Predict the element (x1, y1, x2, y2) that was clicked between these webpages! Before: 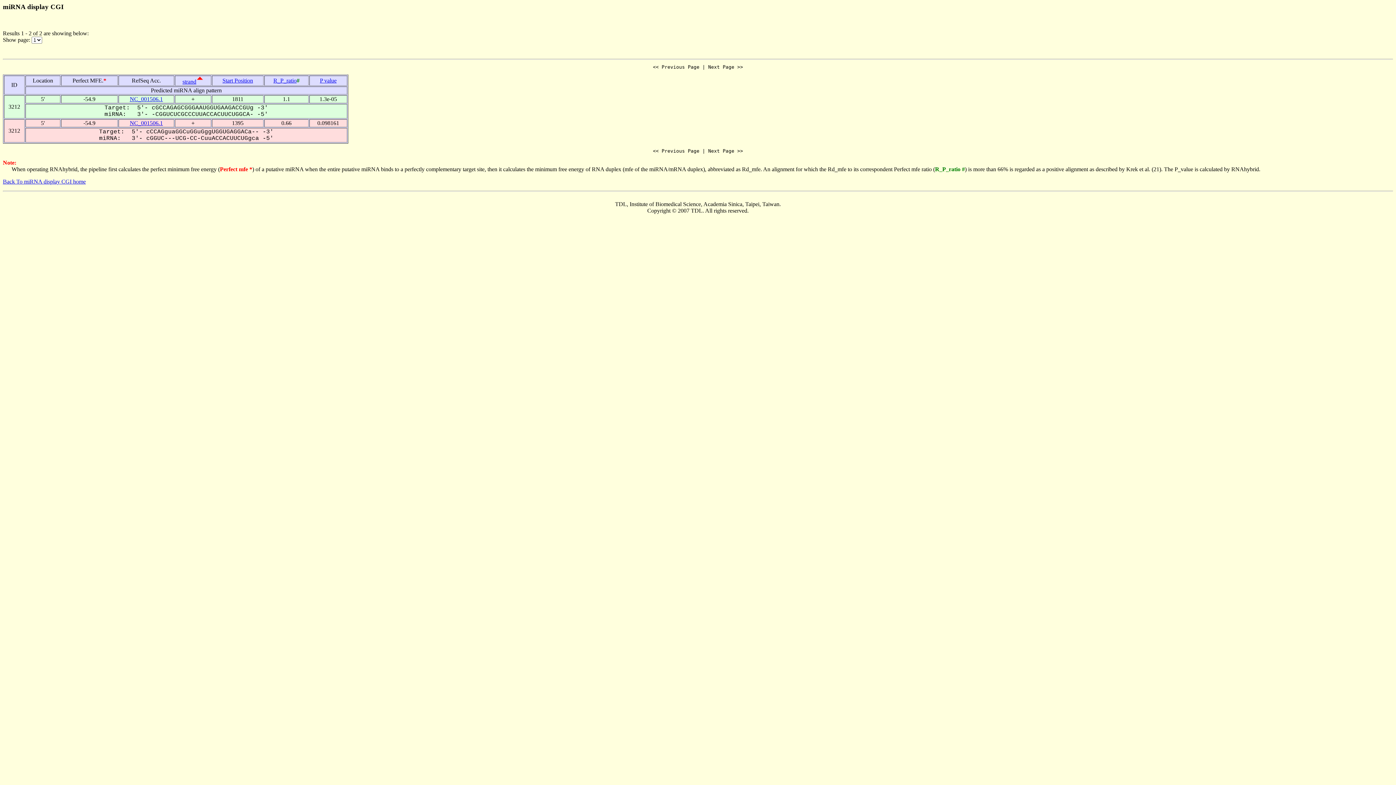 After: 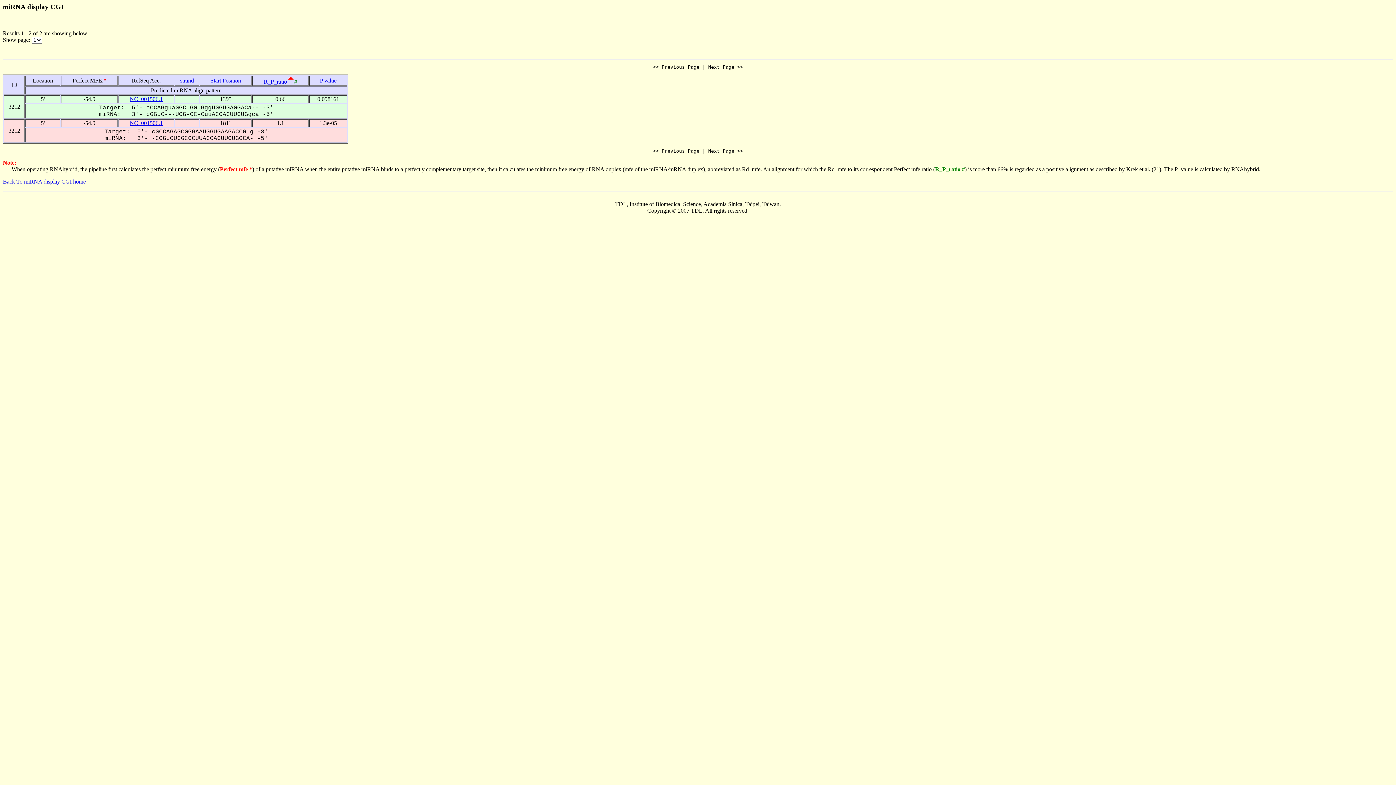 Action: bbox: (273, 77, 296, 83) label: R_P_ratio